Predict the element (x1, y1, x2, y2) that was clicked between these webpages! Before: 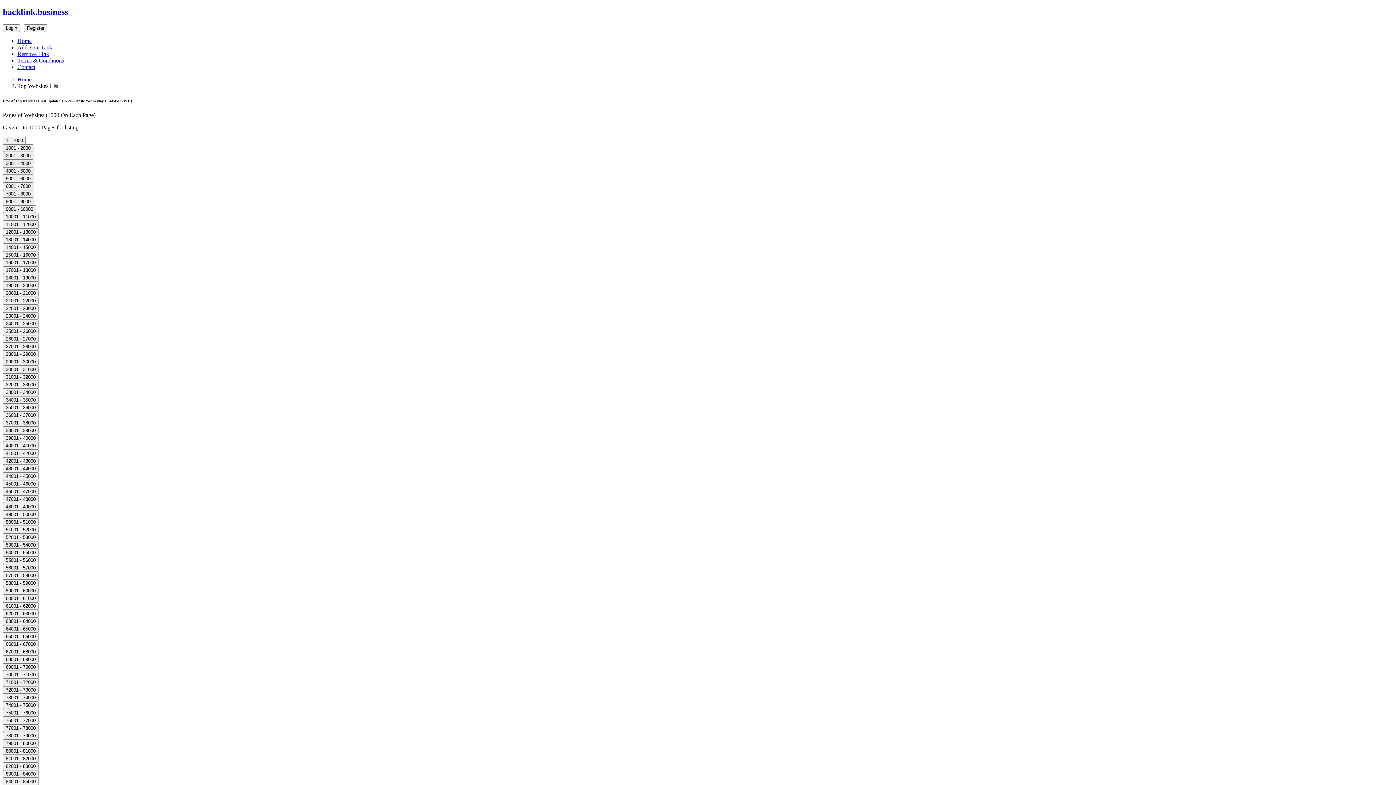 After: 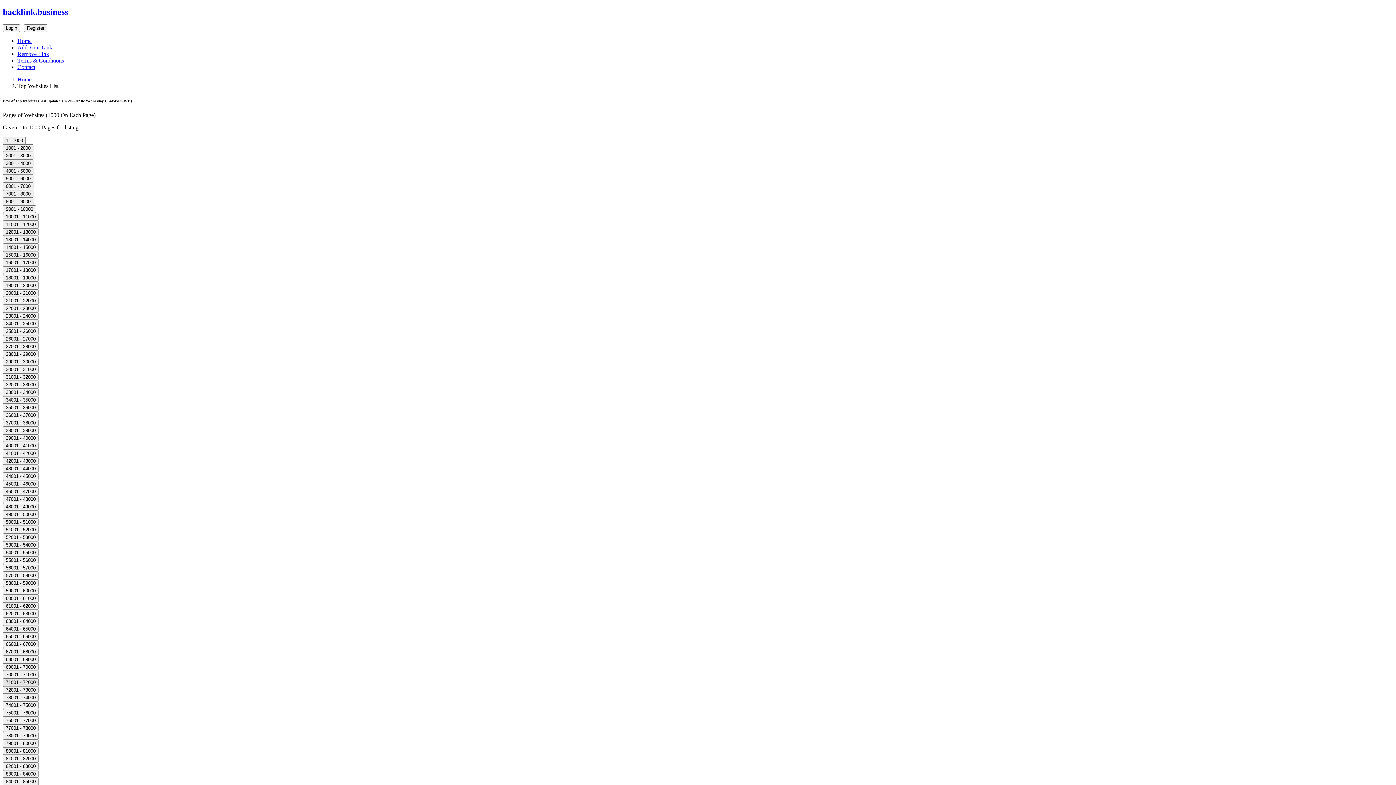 Action: label: 71001 - 72000 bbox: (2, 678, 38, 686)